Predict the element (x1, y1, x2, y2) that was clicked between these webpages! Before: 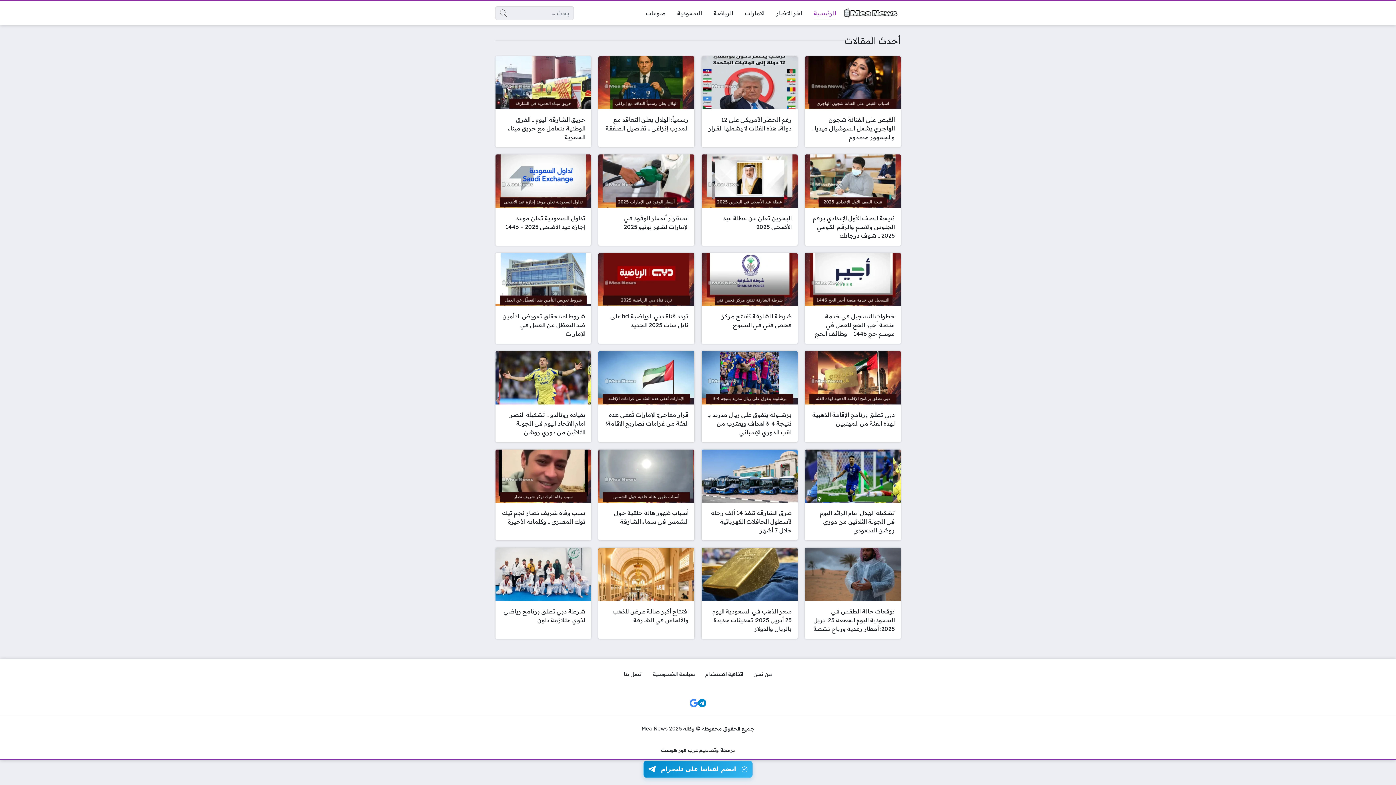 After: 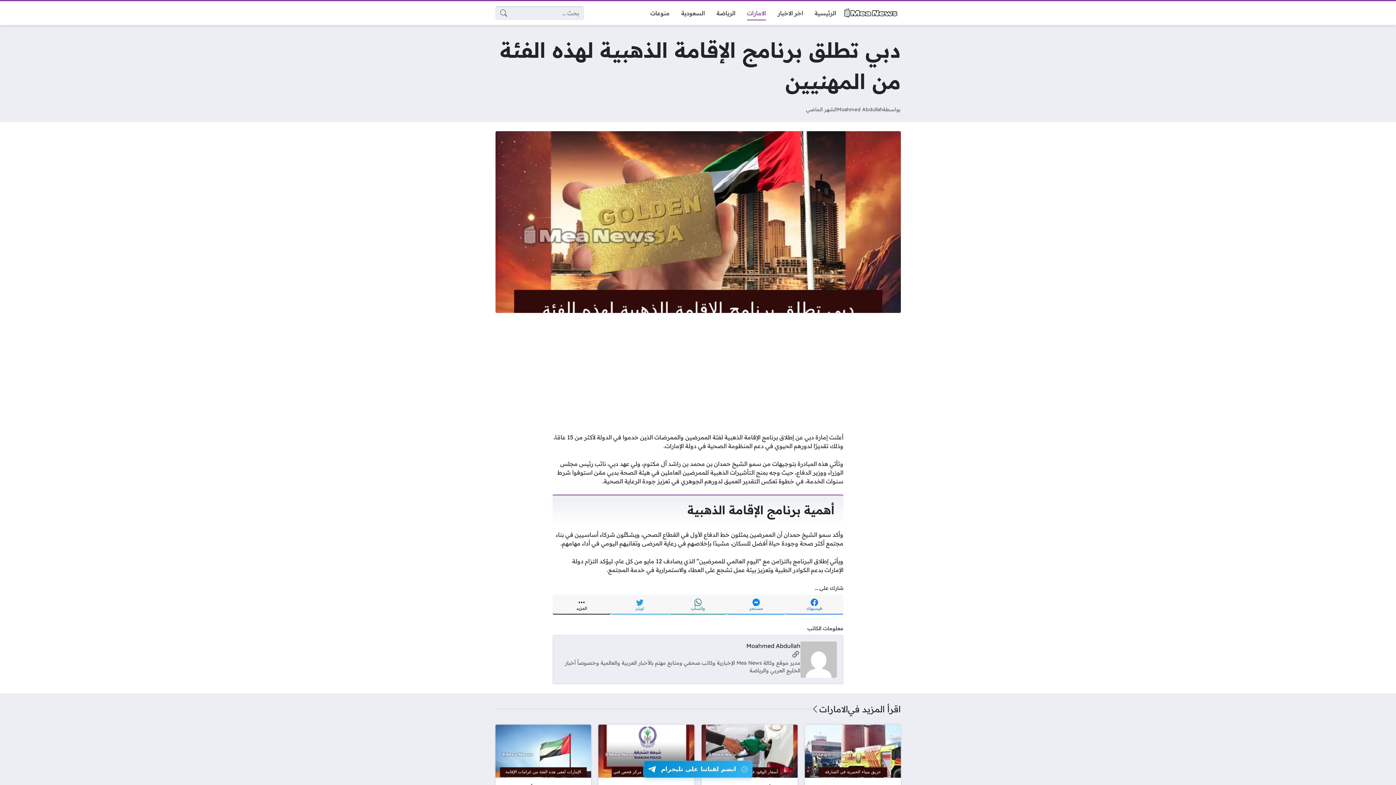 Action: label: دبي تطلق برنامج الإقامة الذهبية لهذه الفئة من المهنيين bbox: (805, 351, 900, 442)